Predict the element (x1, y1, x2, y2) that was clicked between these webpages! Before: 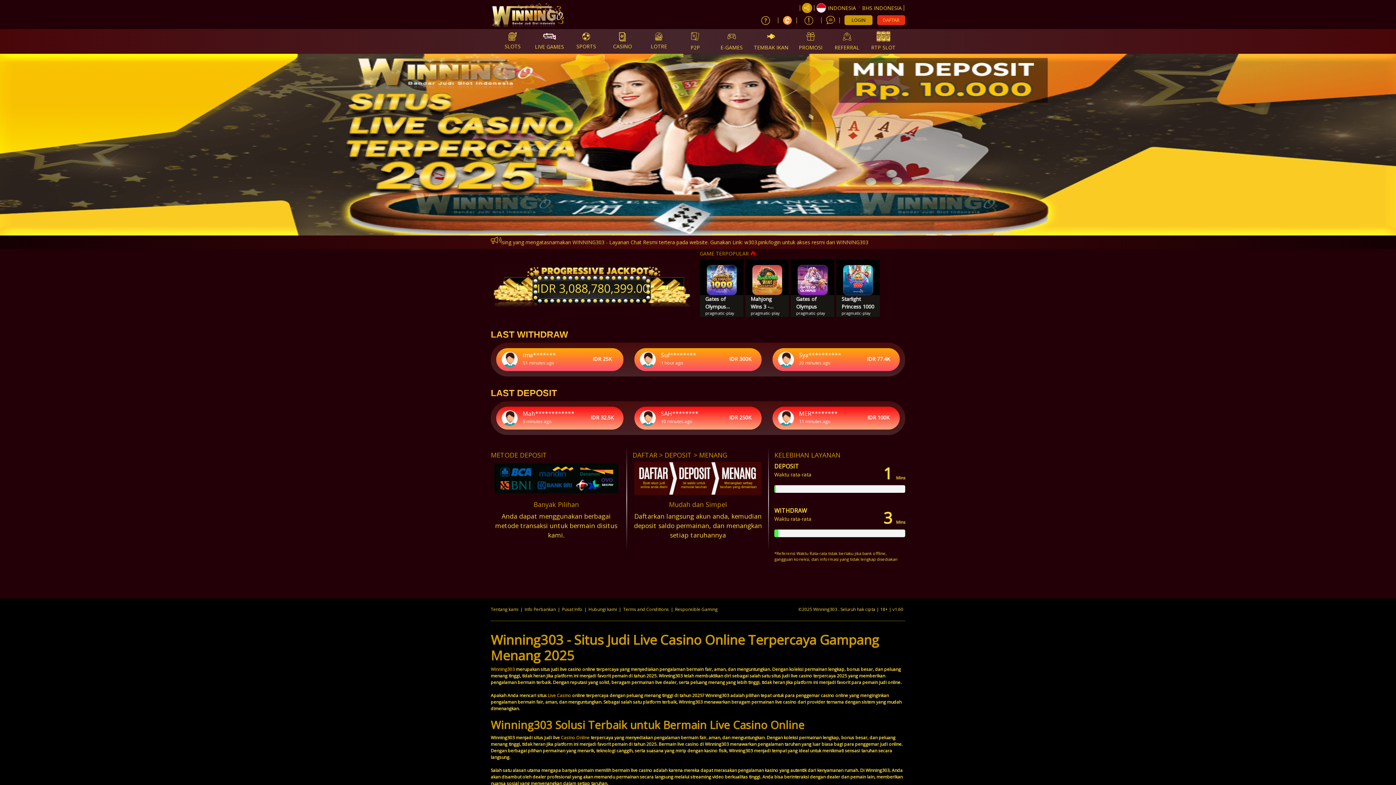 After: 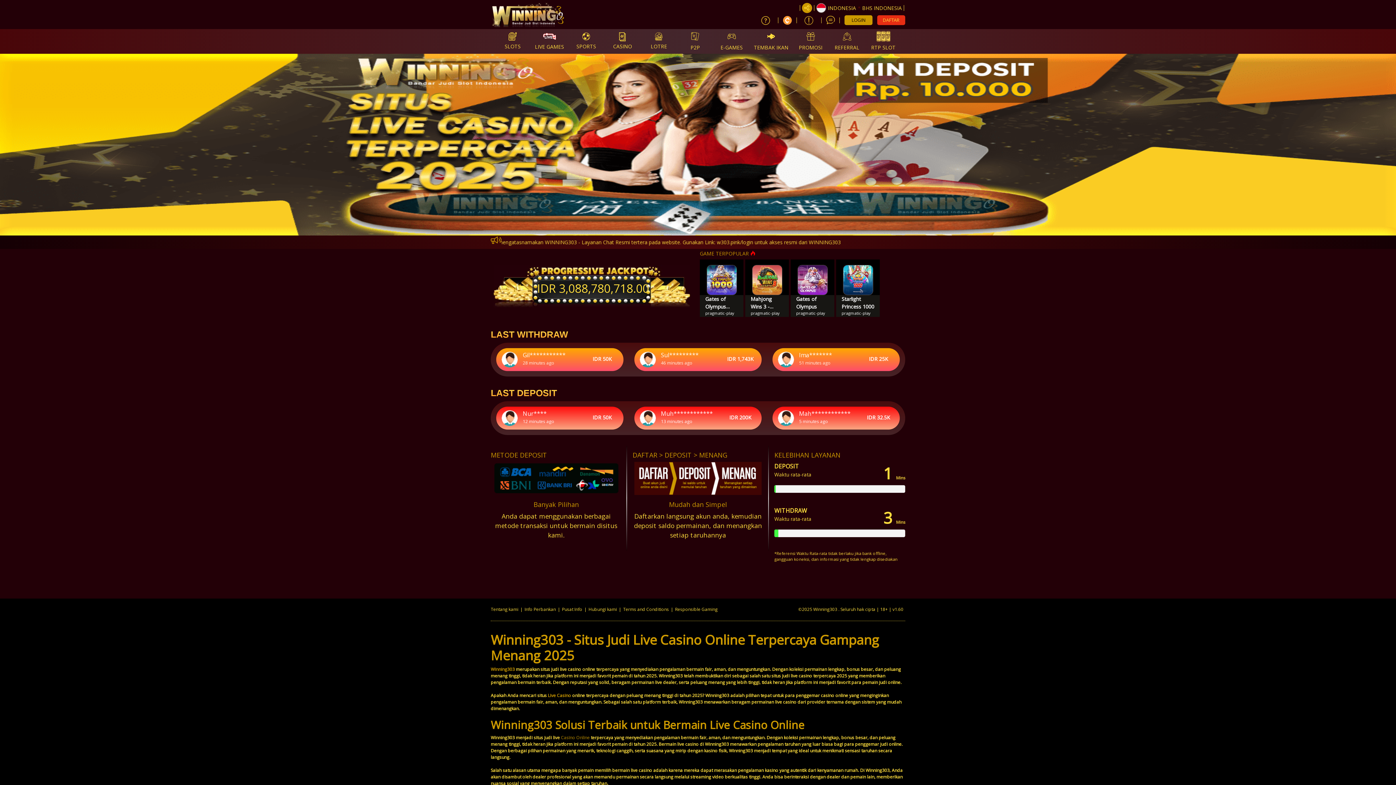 Action: label: Casino Online bbox: (561, 734, 589, 740)